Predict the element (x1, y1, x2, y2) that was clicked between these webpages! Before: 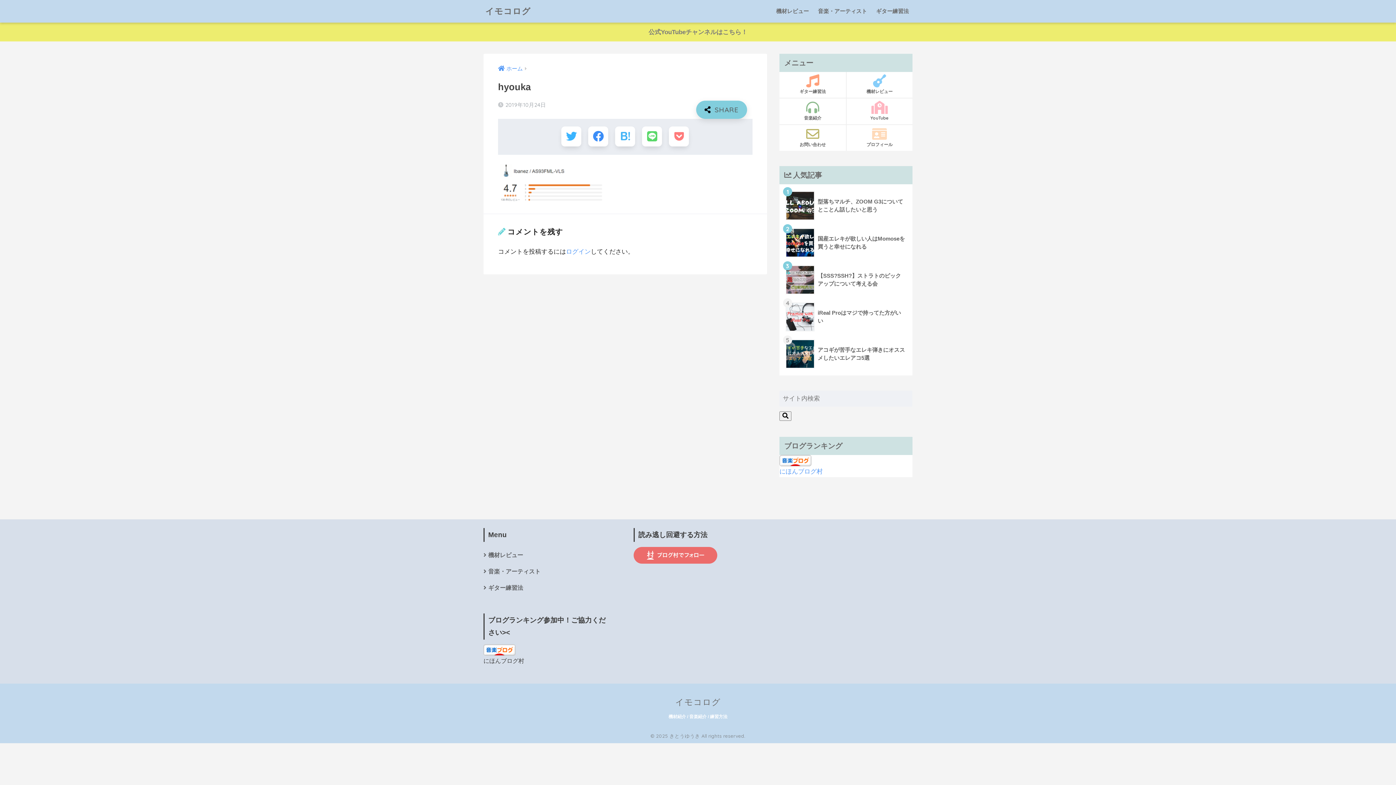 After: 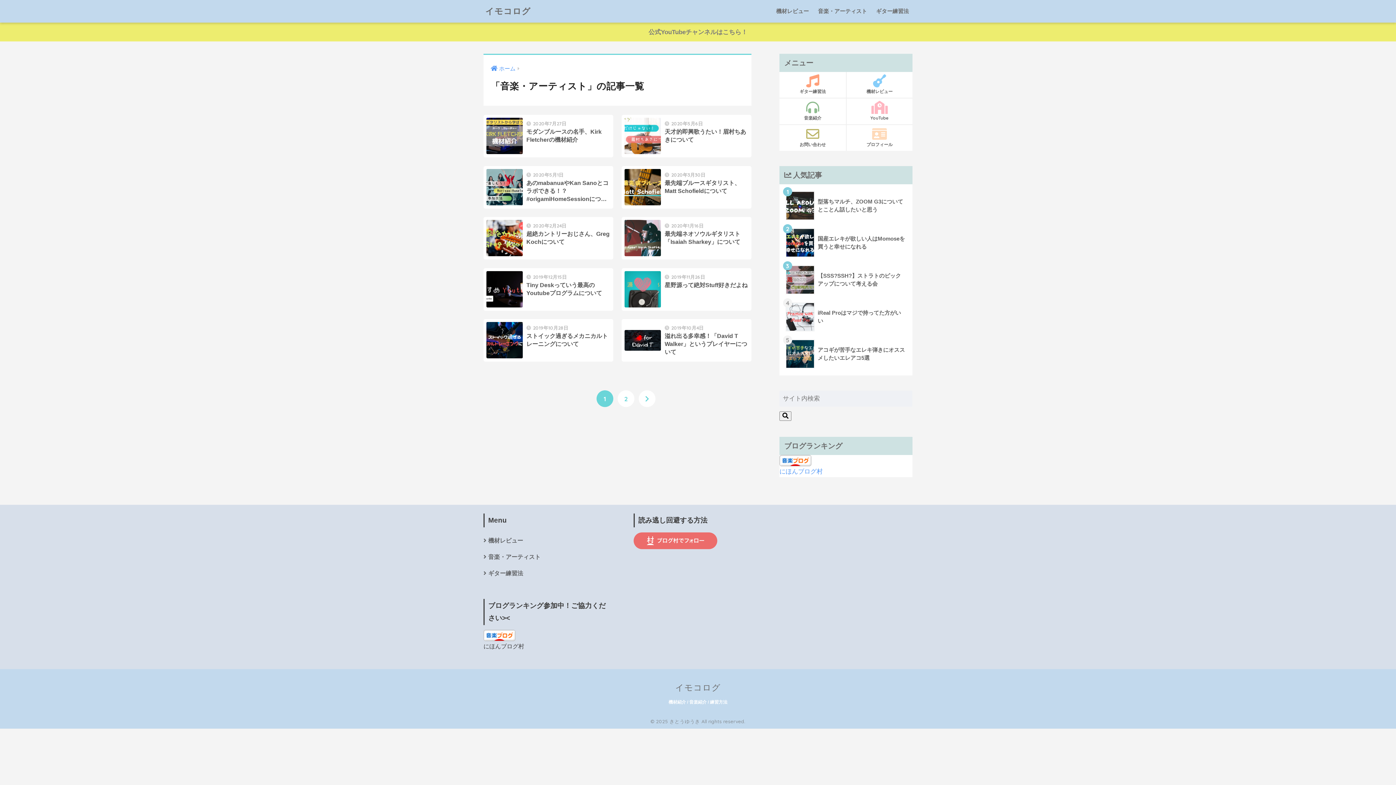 Action: bbox: (779, 98, 846, 124) label: 音楽紹介